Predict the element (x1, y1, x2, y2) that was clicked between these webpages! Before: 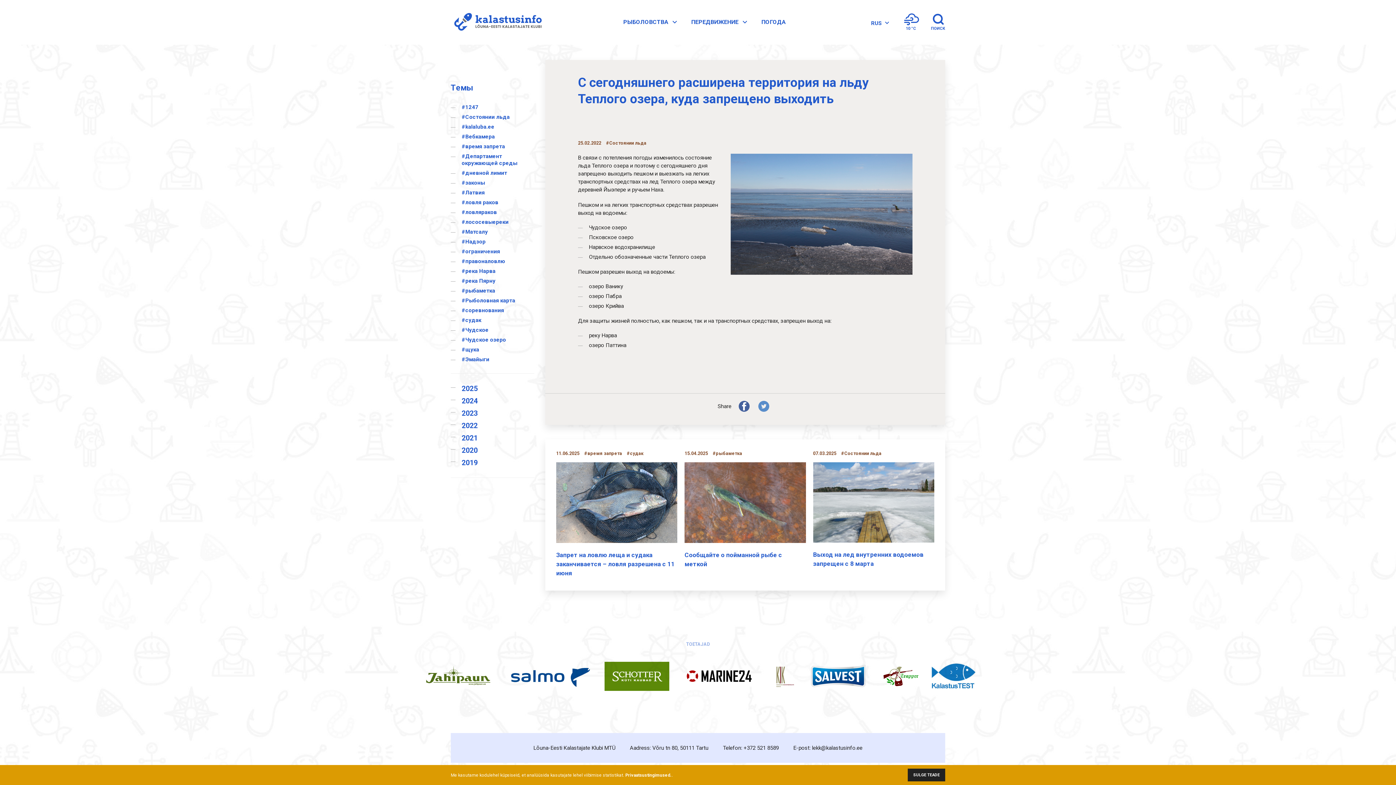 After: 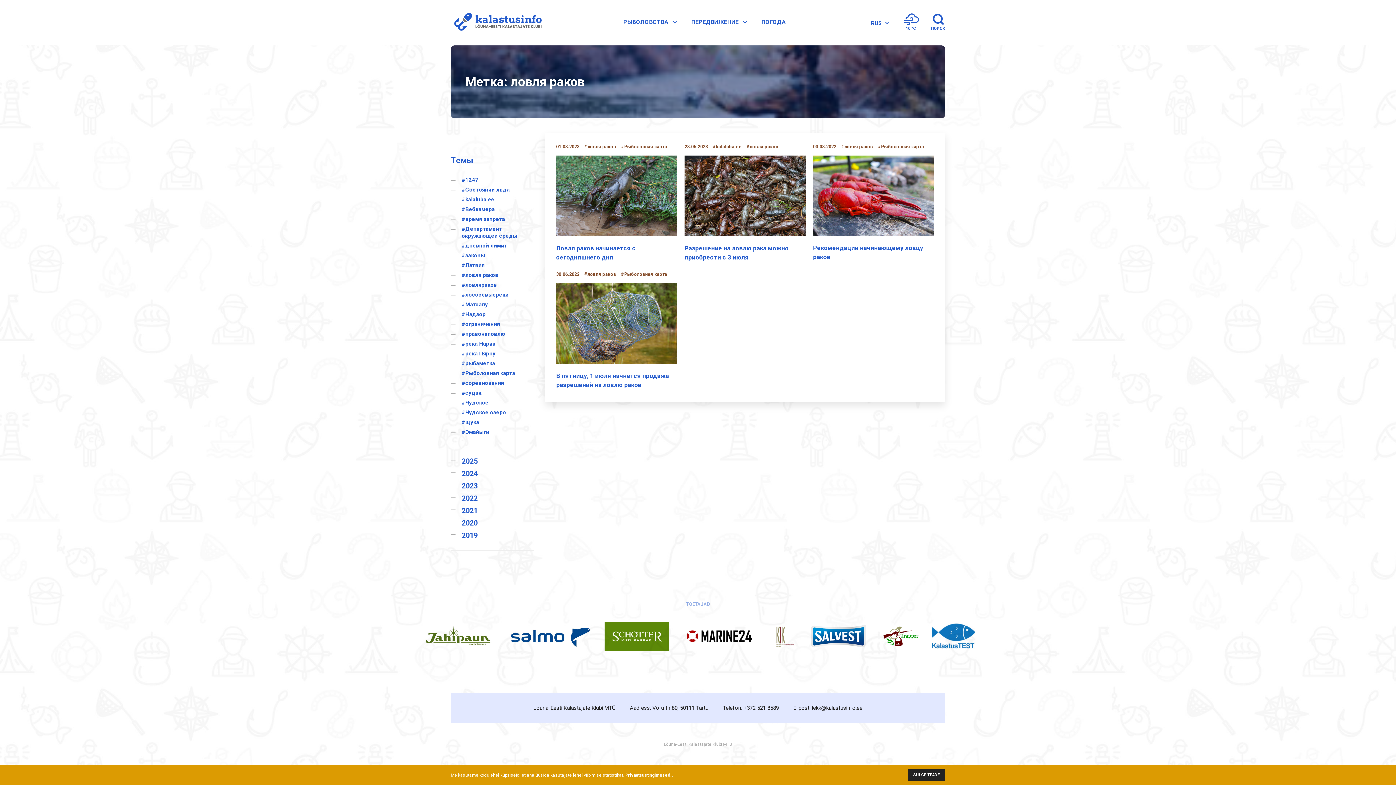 Action: label: #ловля раков bbox: (461, 199, 498, 205)